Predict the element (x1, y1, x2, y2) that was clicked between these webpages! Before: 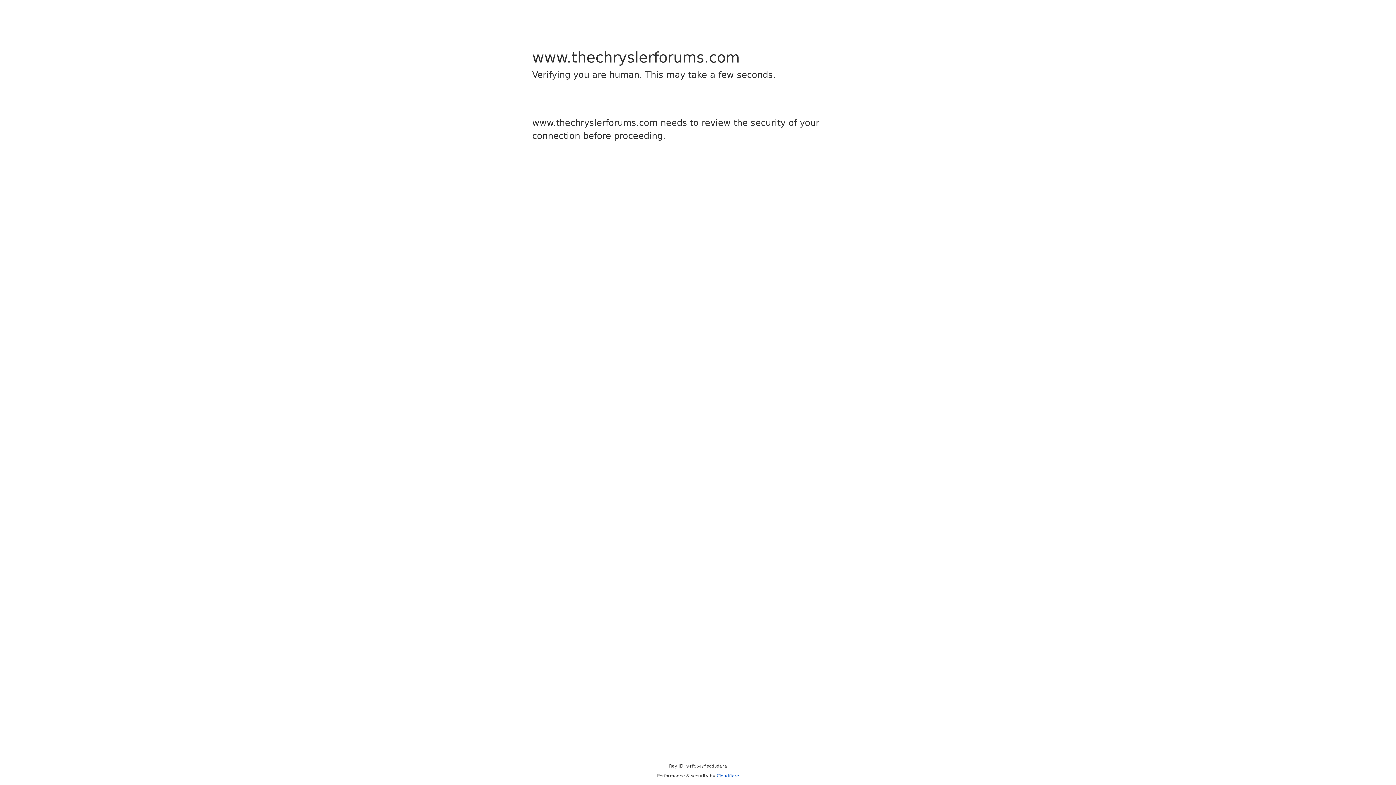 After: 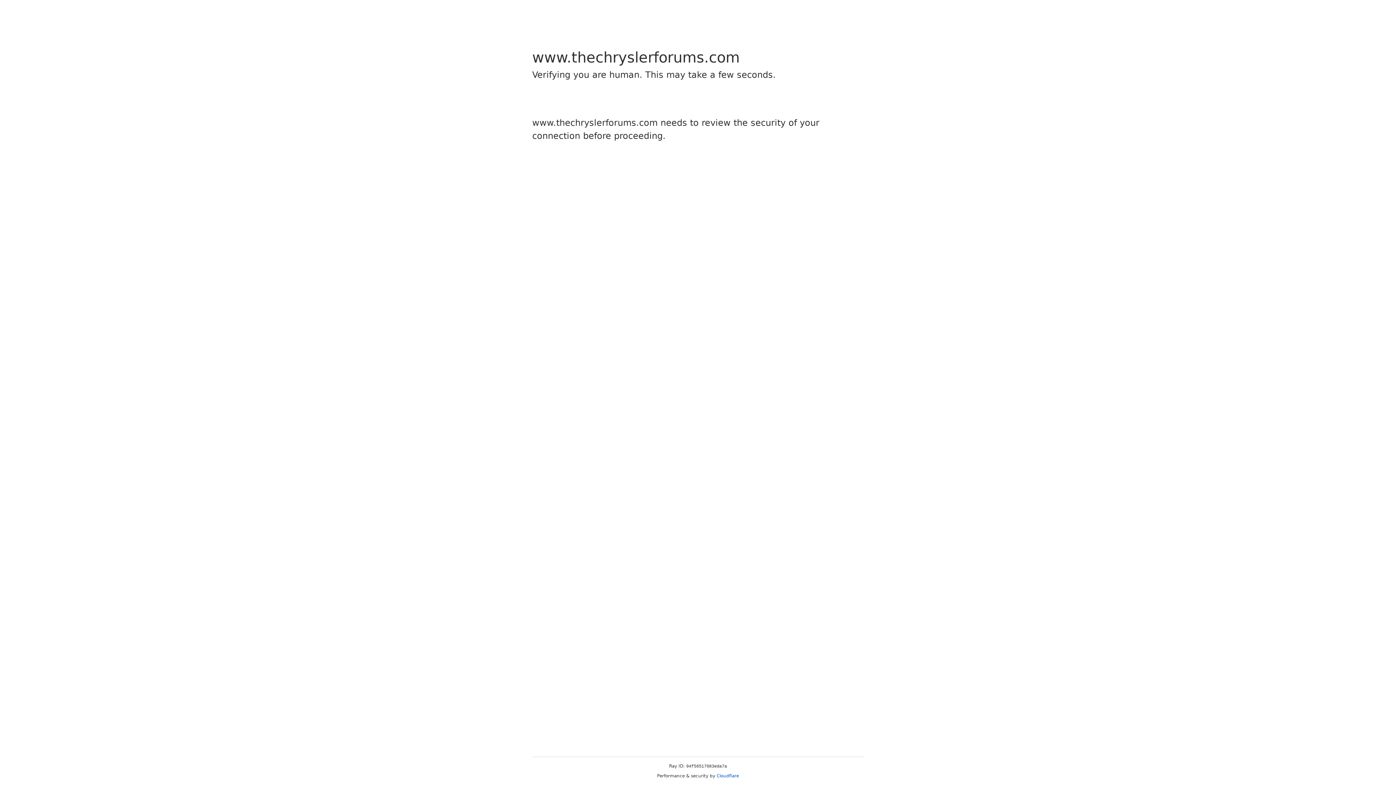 Action: label: Cloudflare bbox: (716, 773, 739, 778)